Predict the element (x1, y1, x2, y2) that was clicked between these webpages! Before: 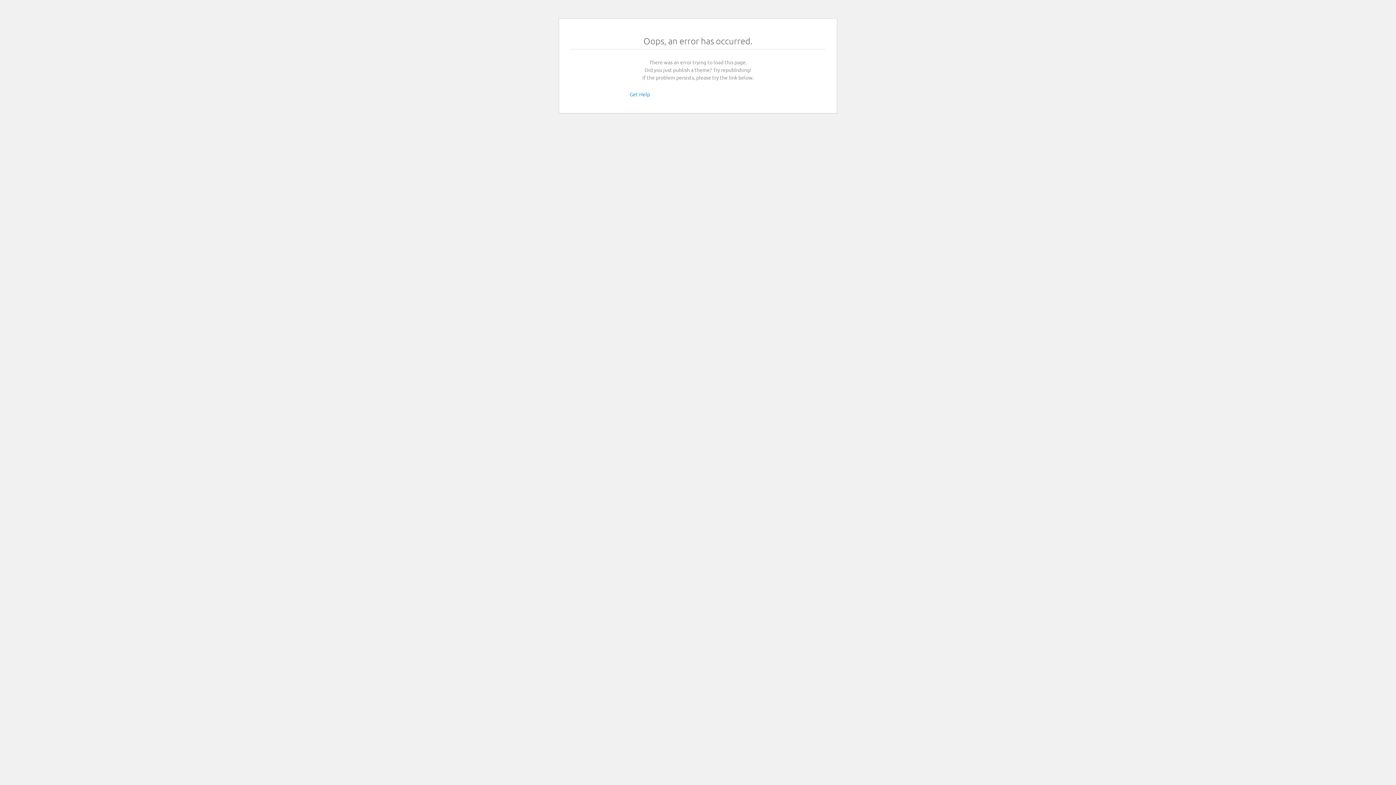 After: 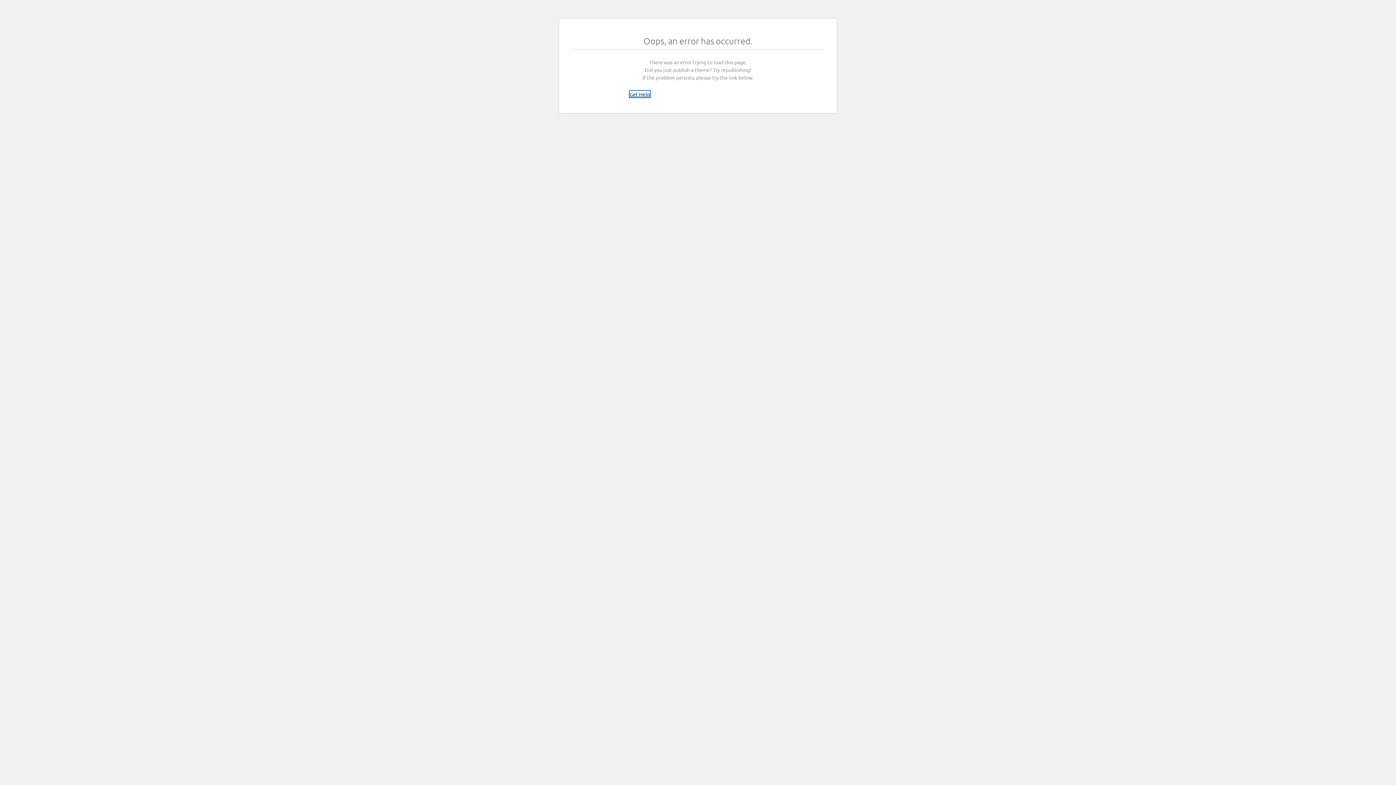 Action: bbox: (629, 90, 650, 97) label: Get Help